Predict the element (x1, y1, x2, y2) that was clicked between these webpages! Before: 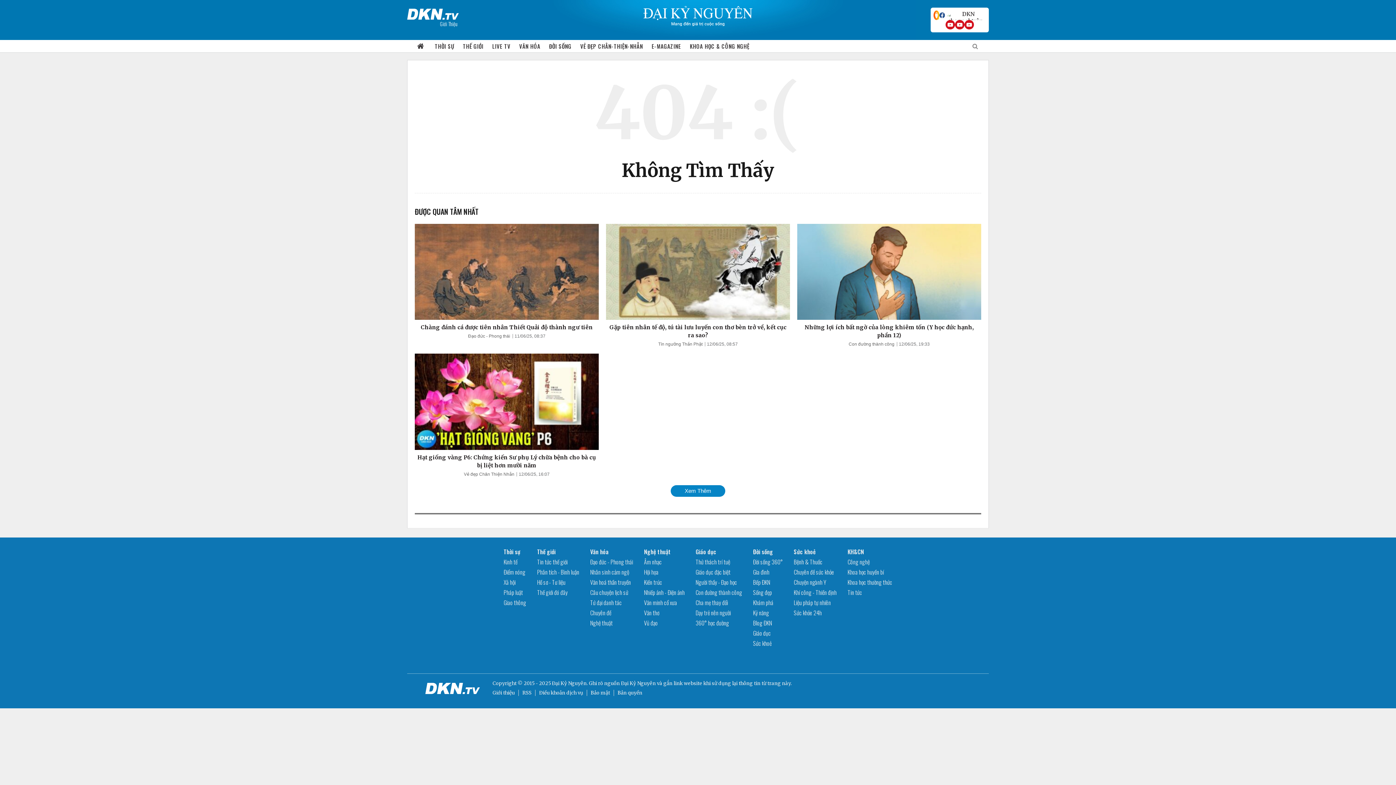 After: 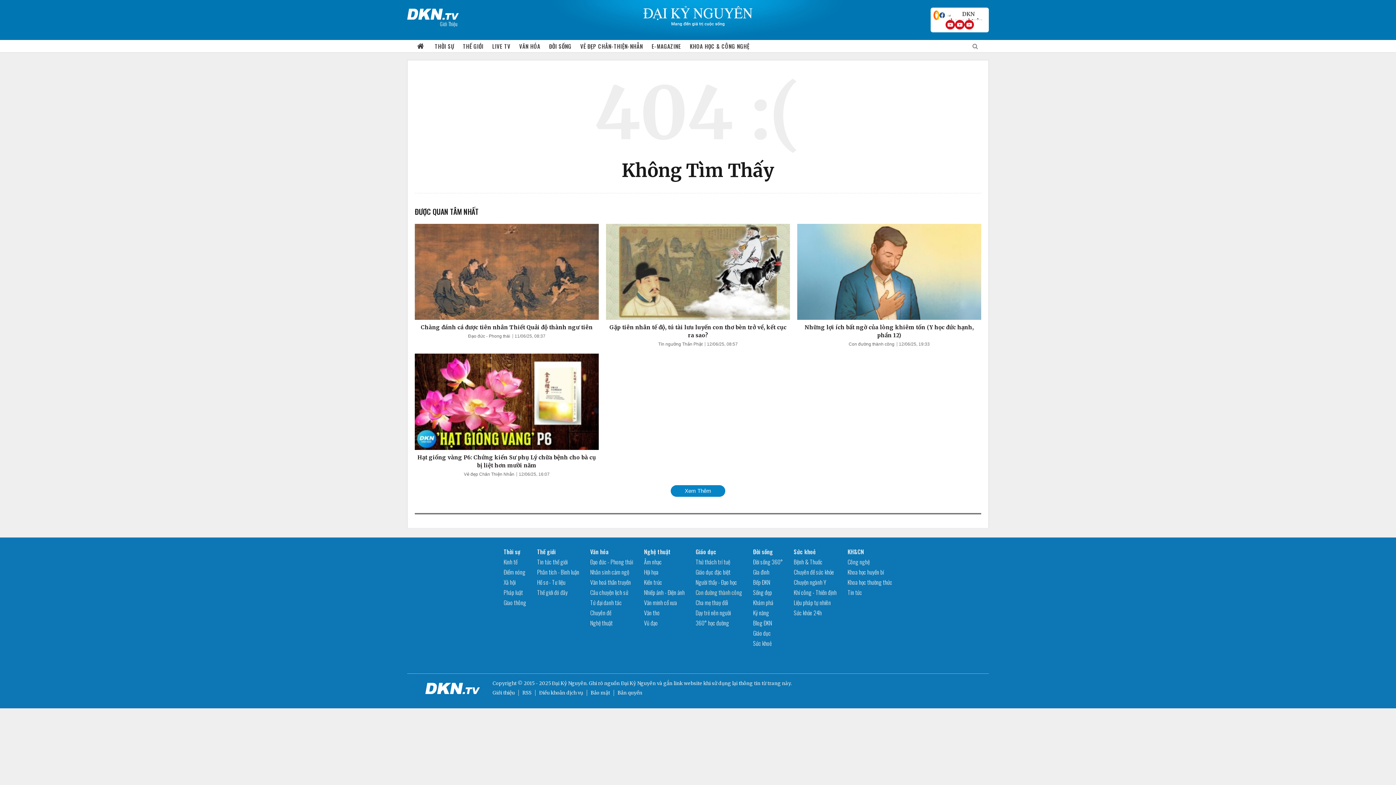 Action: bbox: (695, 588, 742, 597) label: Con đường thành công